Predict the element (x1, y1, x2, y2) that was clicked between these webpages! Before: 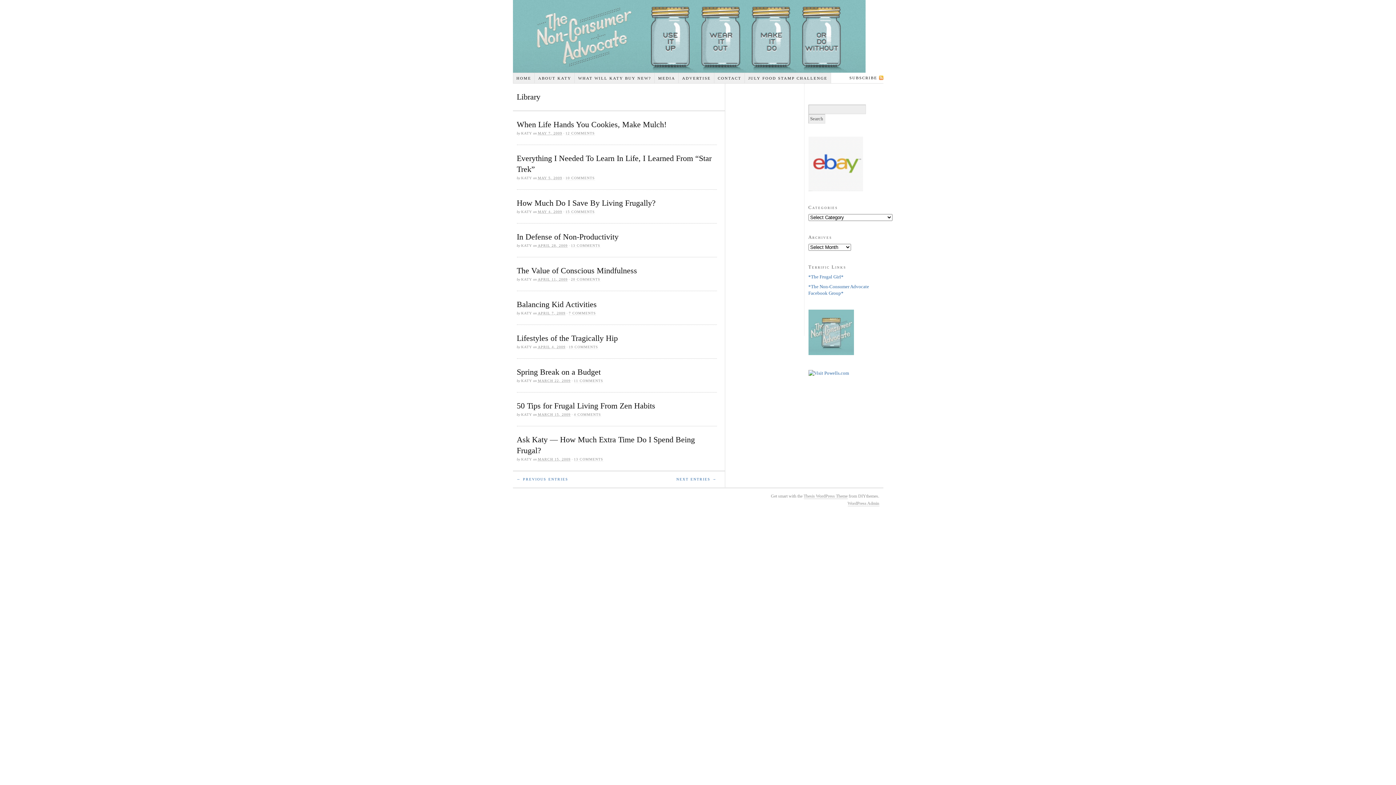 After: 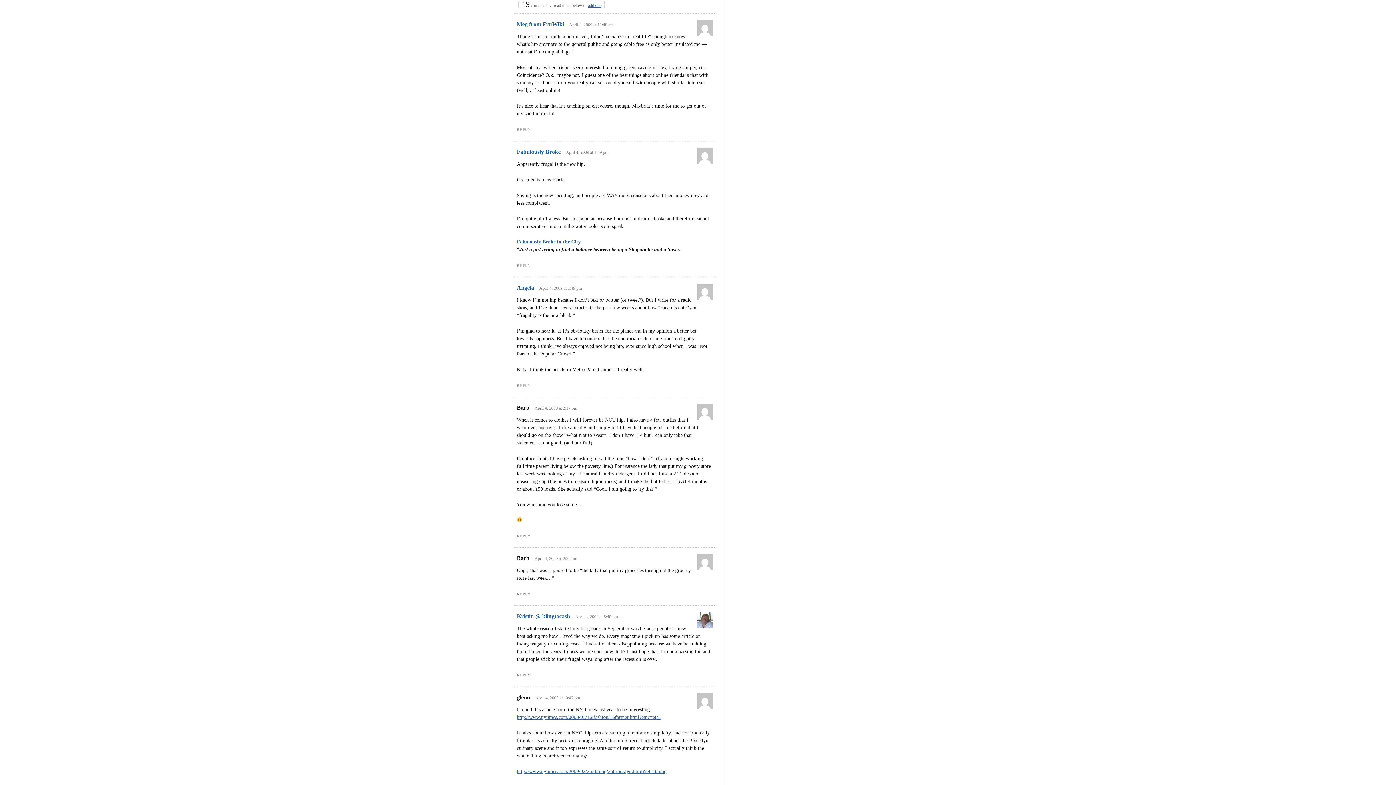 Action: bbox: (568, 345, 598, 349) label: 19 COMMENTS